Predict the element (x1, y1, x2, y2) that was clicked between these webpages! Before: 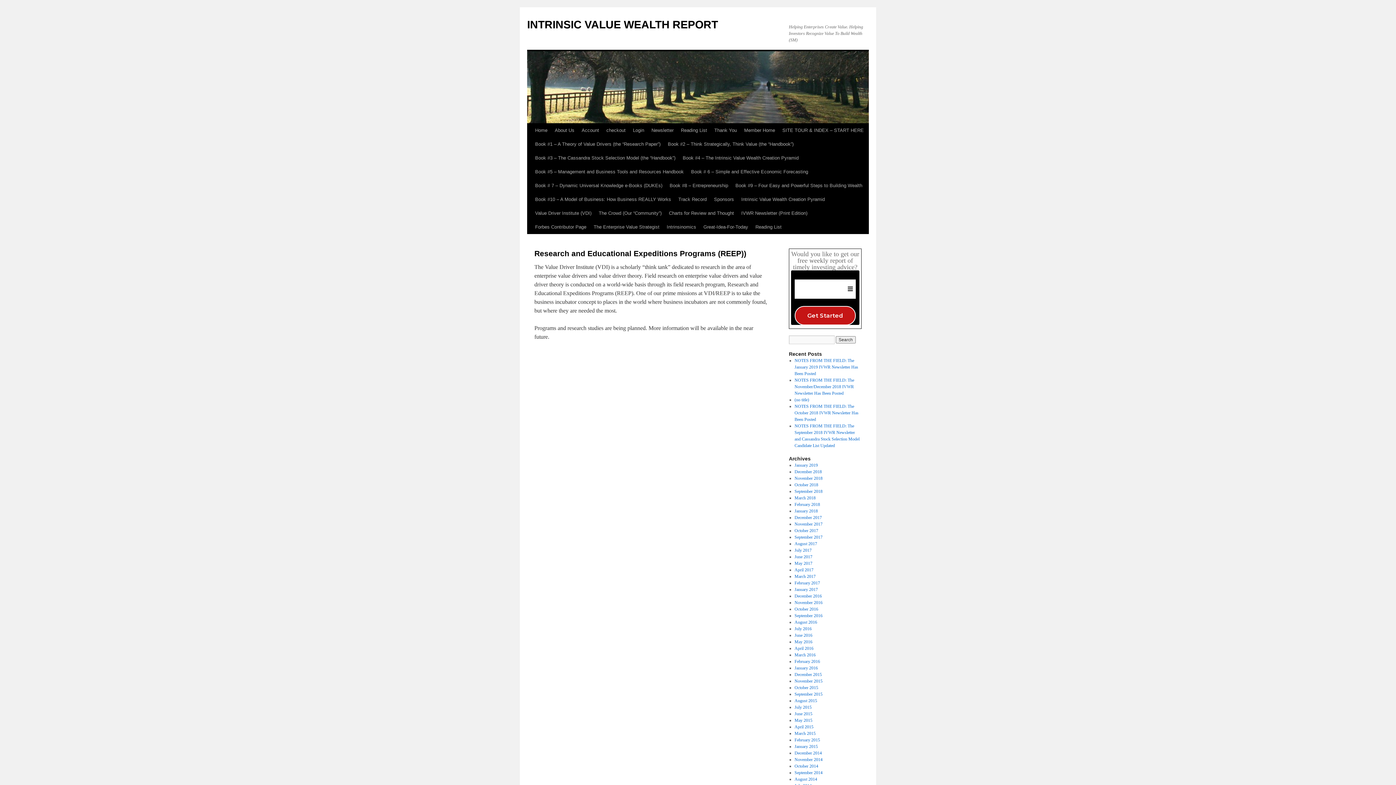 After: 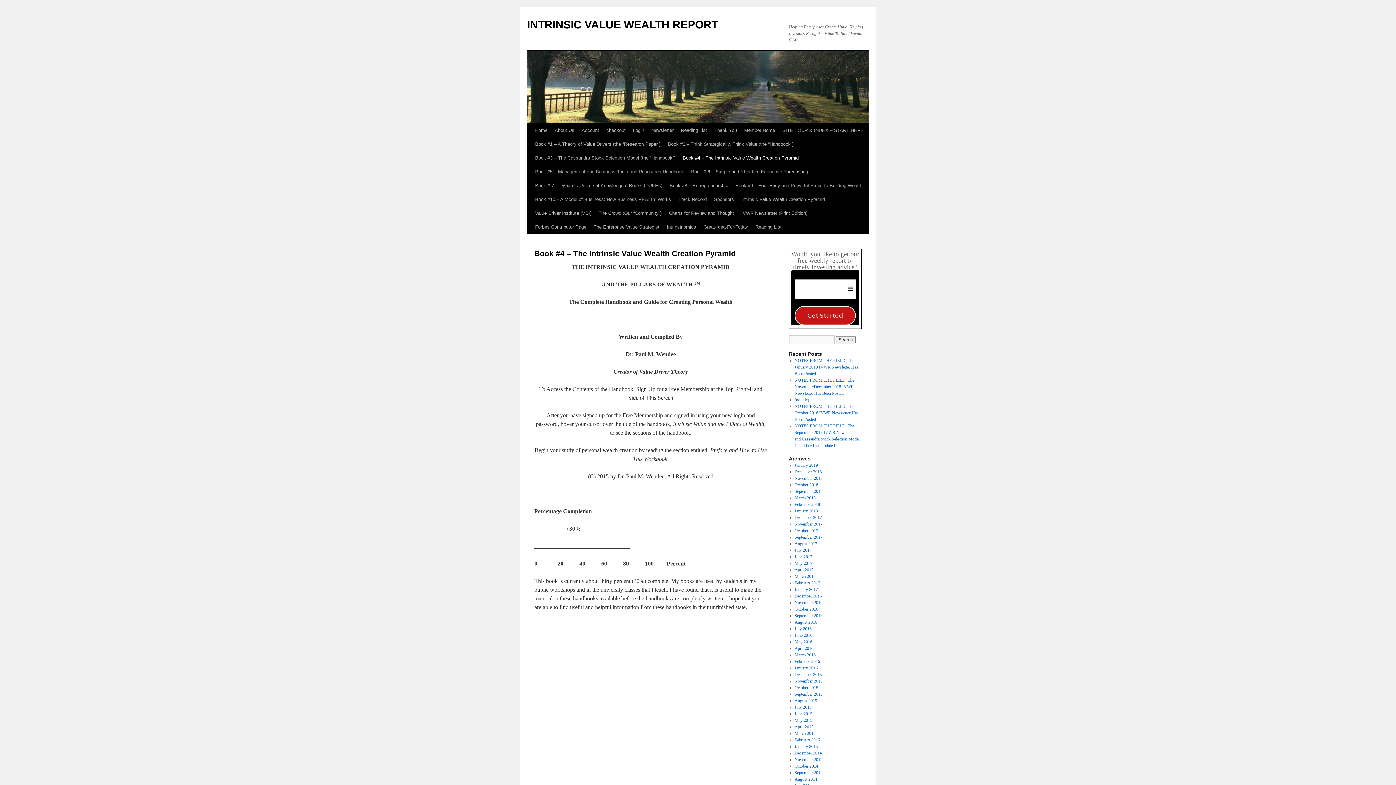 Action: label: Book #4 – The Intrinsic Value Wealth Creation Pyramid bbox: (679, 151, 802, 165)